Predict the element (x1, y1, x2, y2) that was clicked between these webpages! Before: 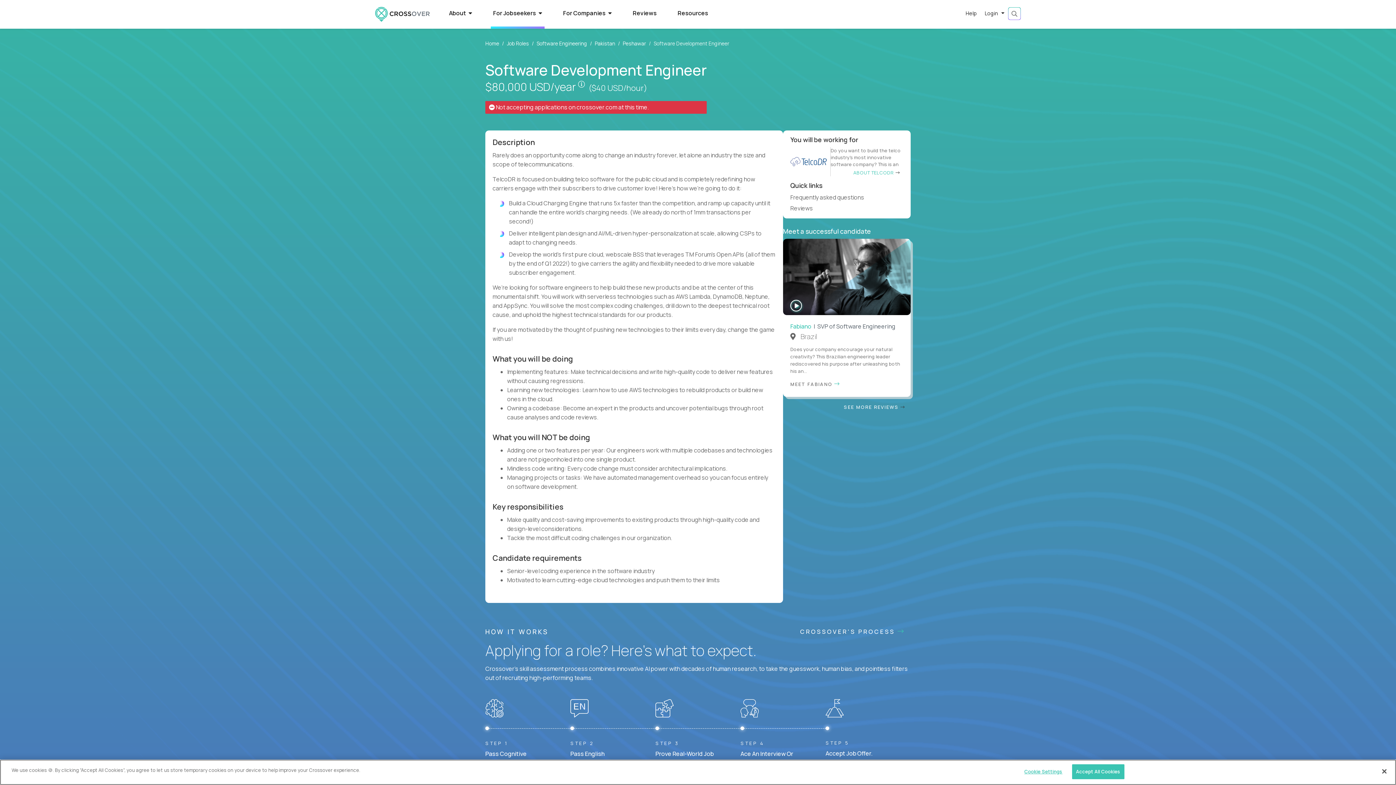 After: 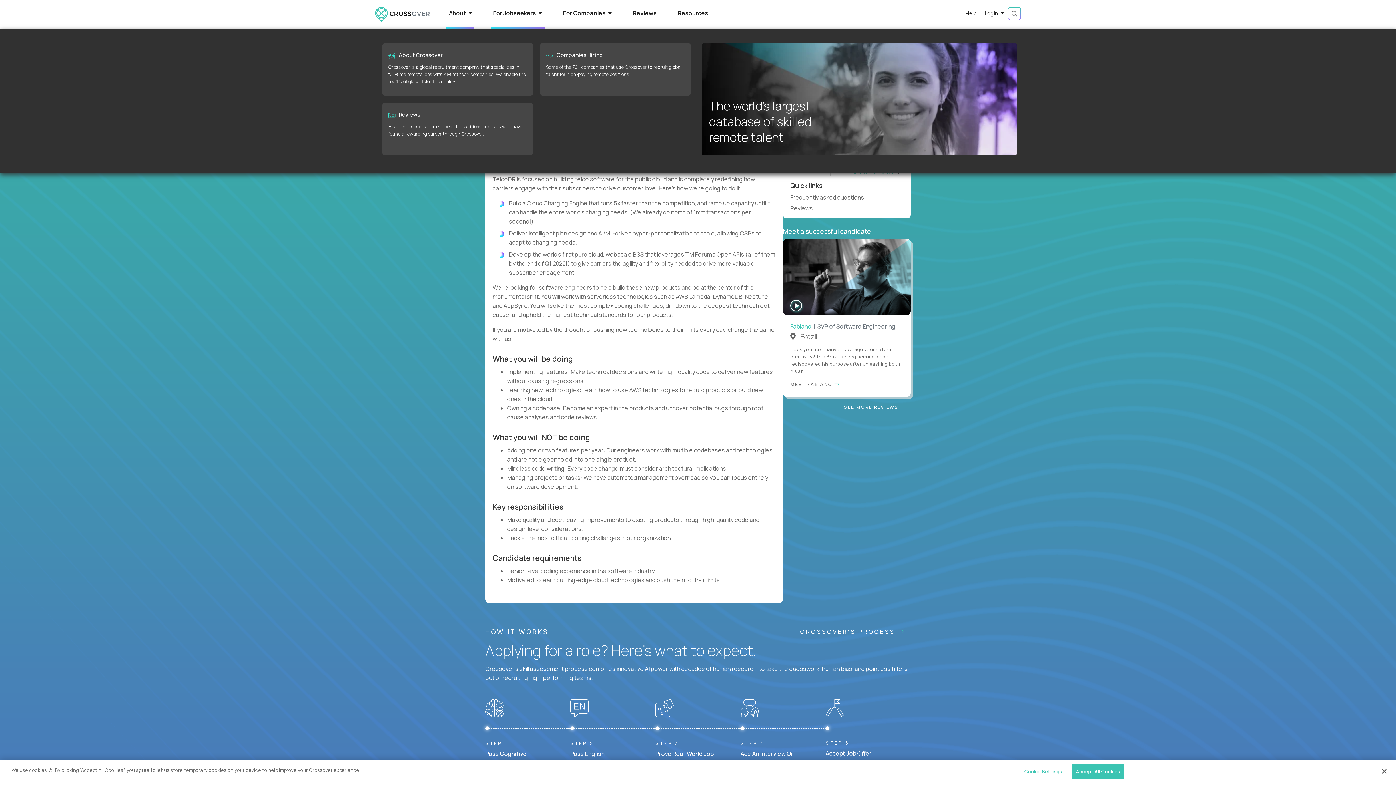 Action: bbox: (446, 0, 474, 28) label: About 